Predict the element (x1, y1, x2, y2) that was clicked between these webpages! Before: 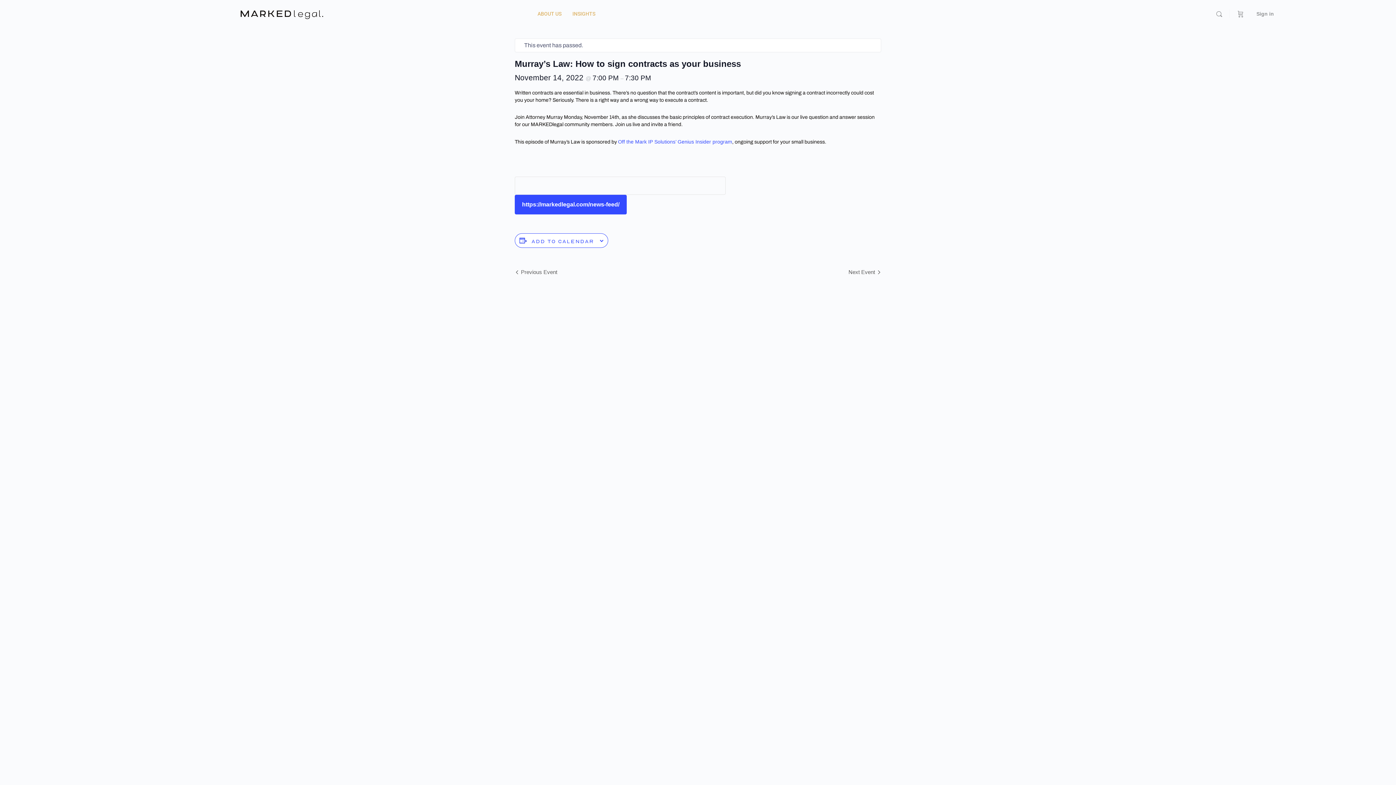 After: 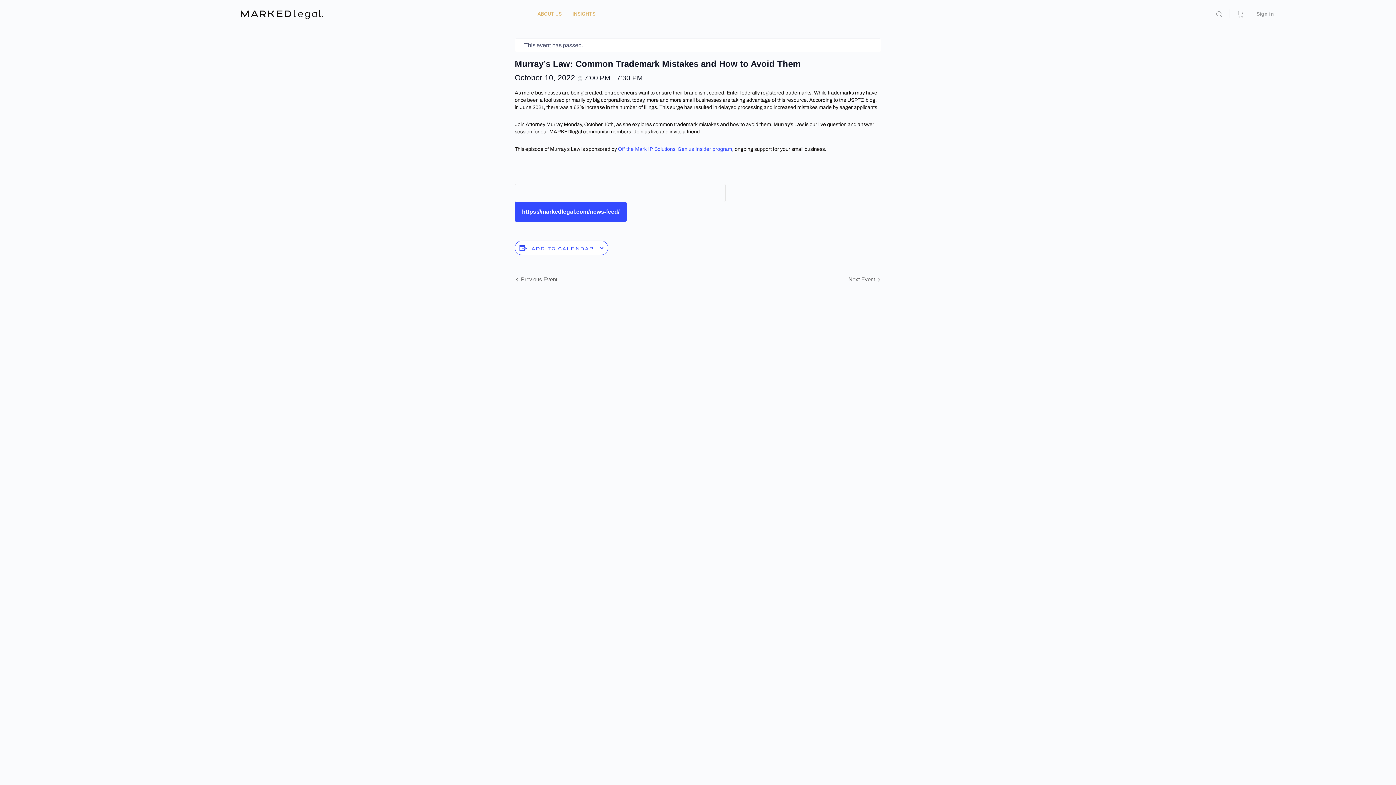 Action: label: Previous Event bbox: (513, 269, 557, 275)